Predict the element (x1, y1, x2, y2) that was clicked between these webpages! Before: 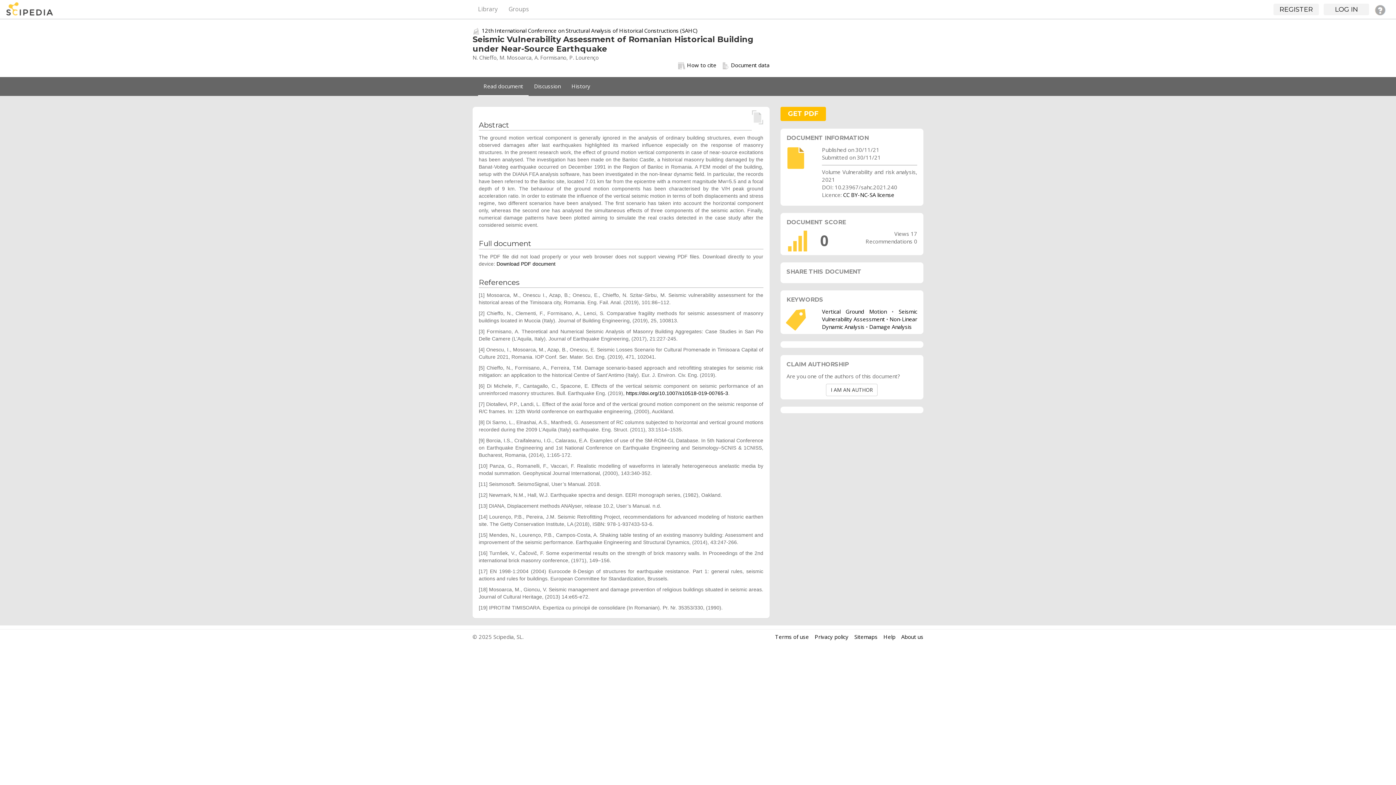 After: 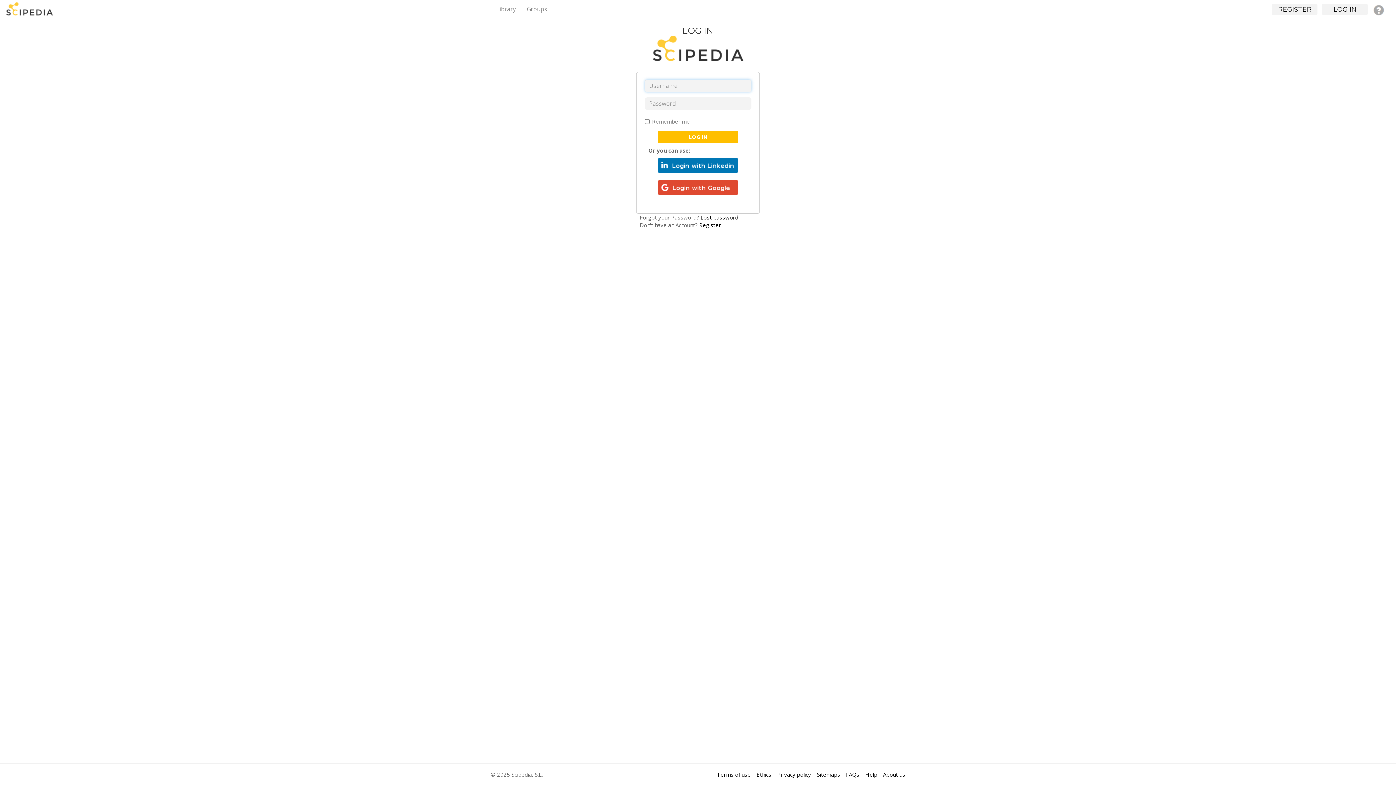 Action: bbox: (1324, 3, 1369, 15) label: LOG IN